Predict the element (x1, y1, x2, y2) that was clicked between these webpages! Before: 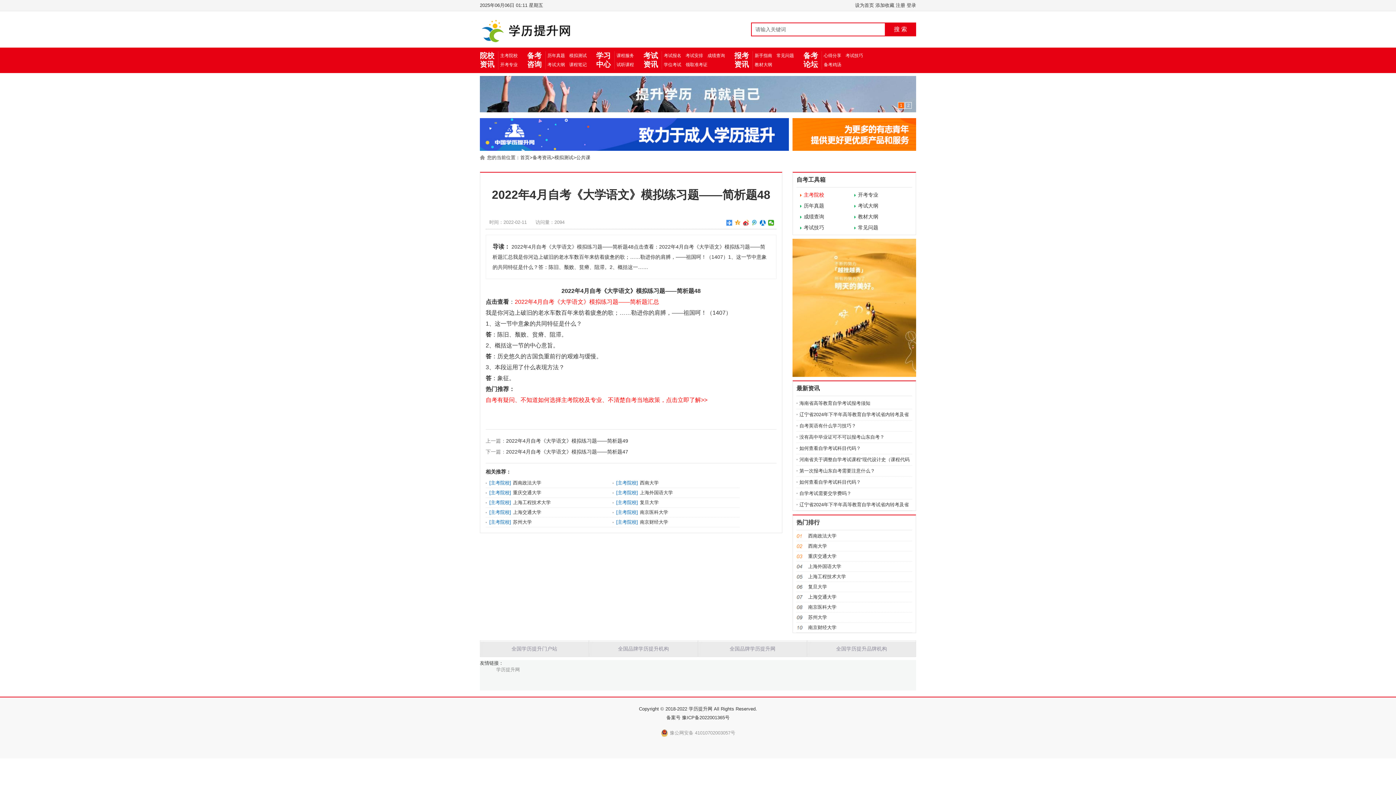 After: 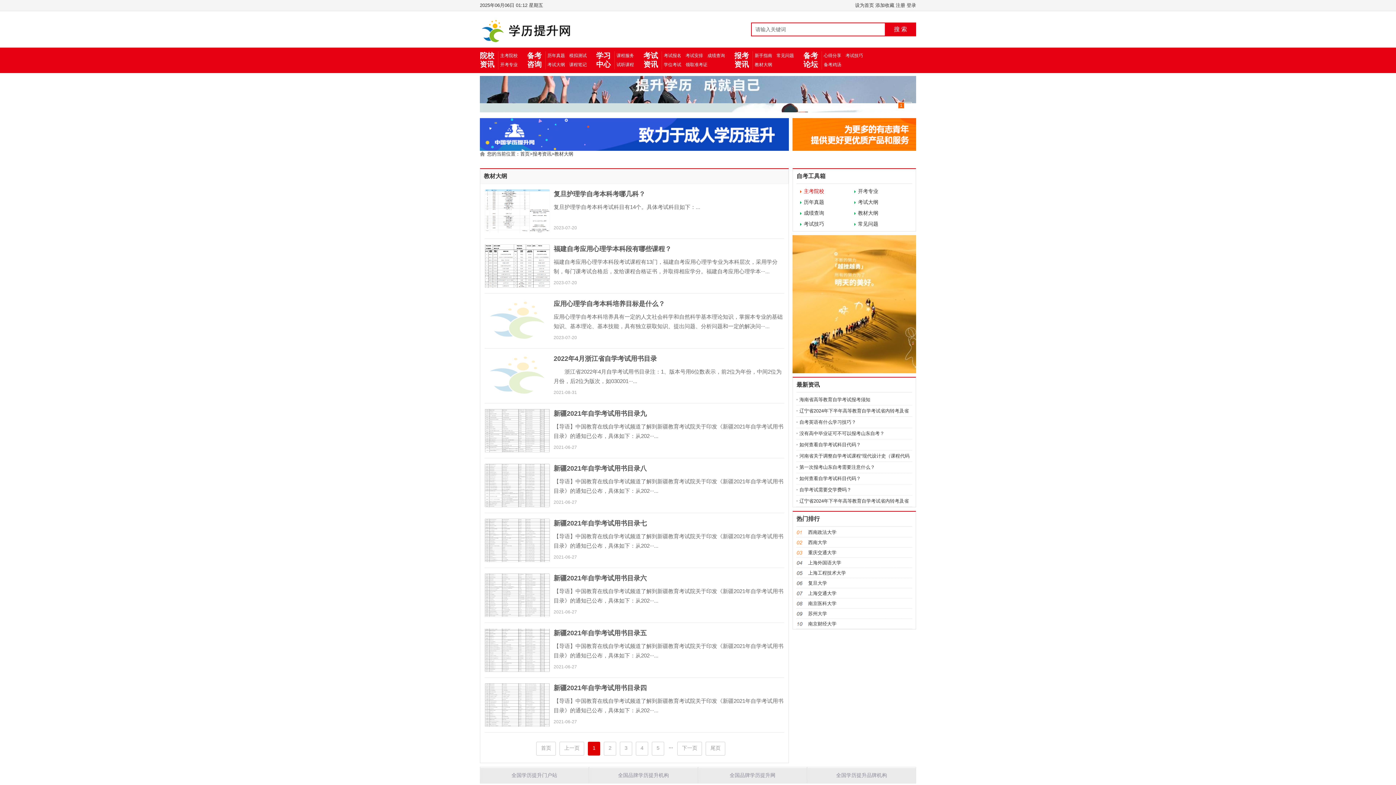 Action: label: 教材大纲 bbox: (754, 62, 772, 67)